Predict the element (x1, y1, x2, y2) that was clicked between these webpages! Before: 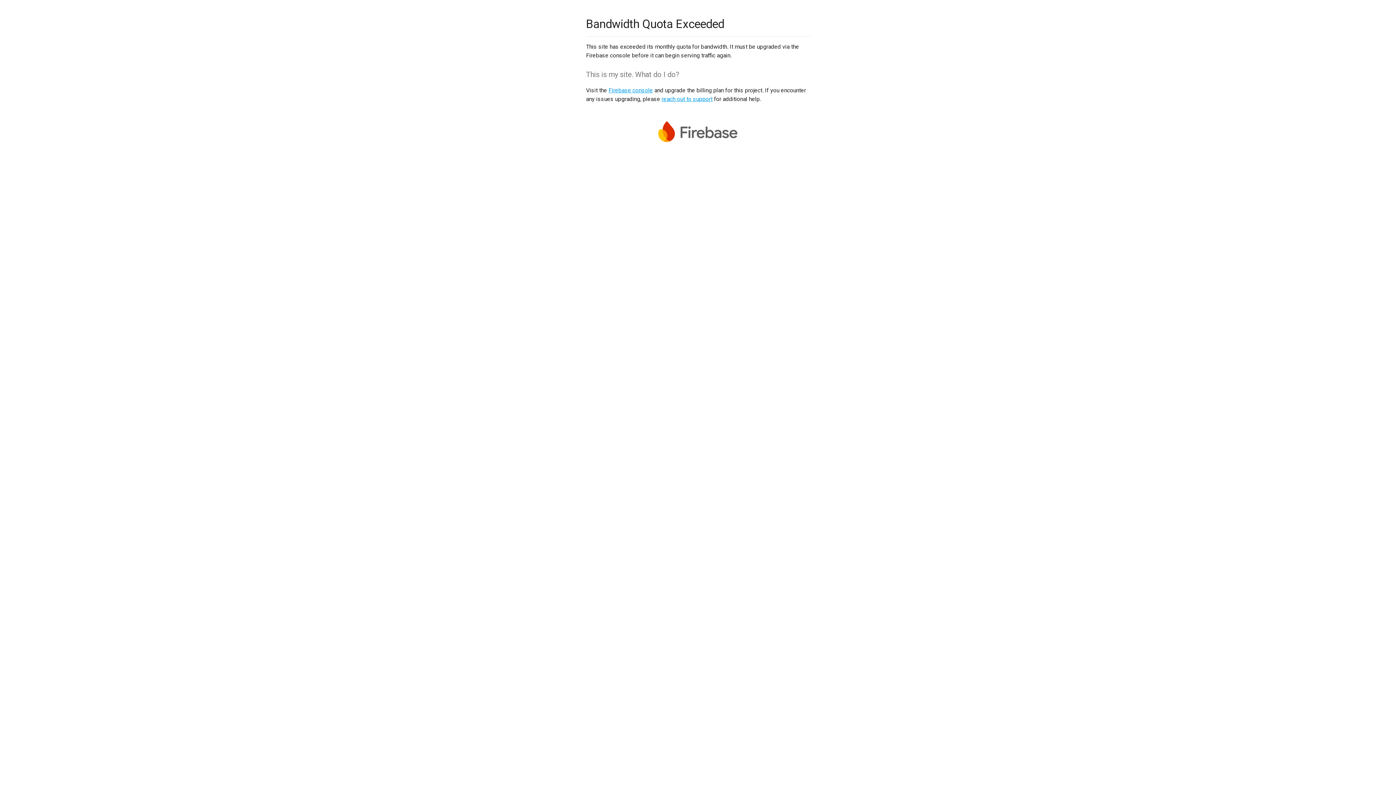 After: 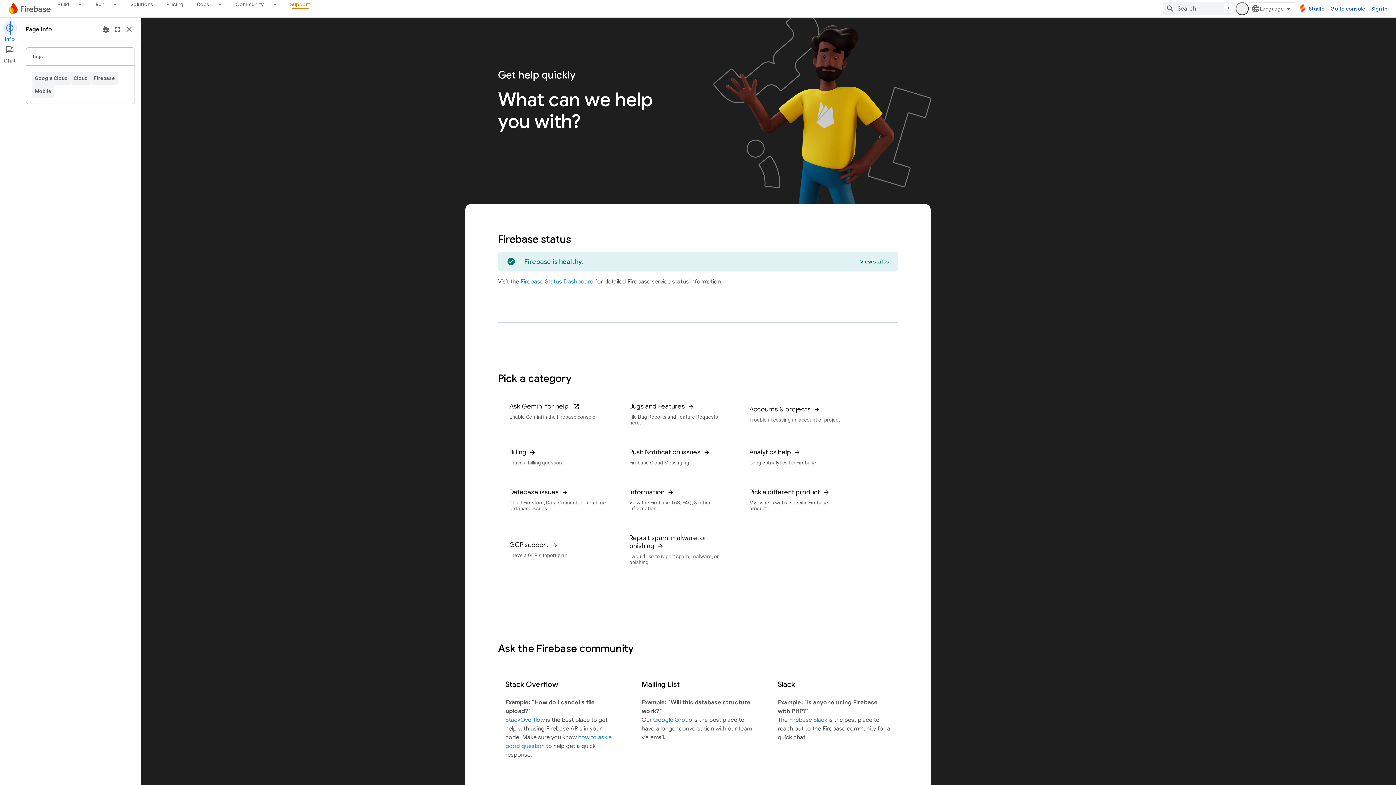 Action: bbox: (661, 95, 712, 102) label: reach out to support